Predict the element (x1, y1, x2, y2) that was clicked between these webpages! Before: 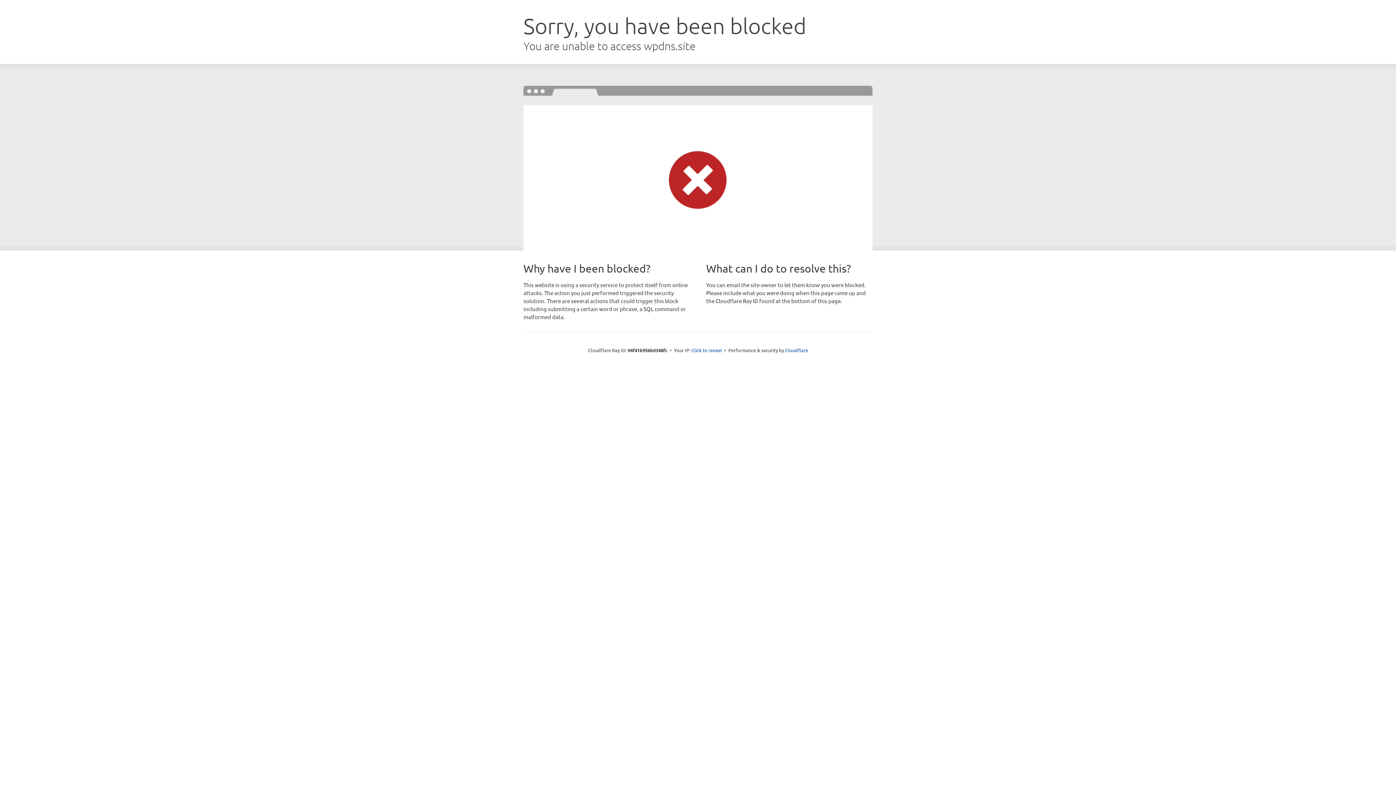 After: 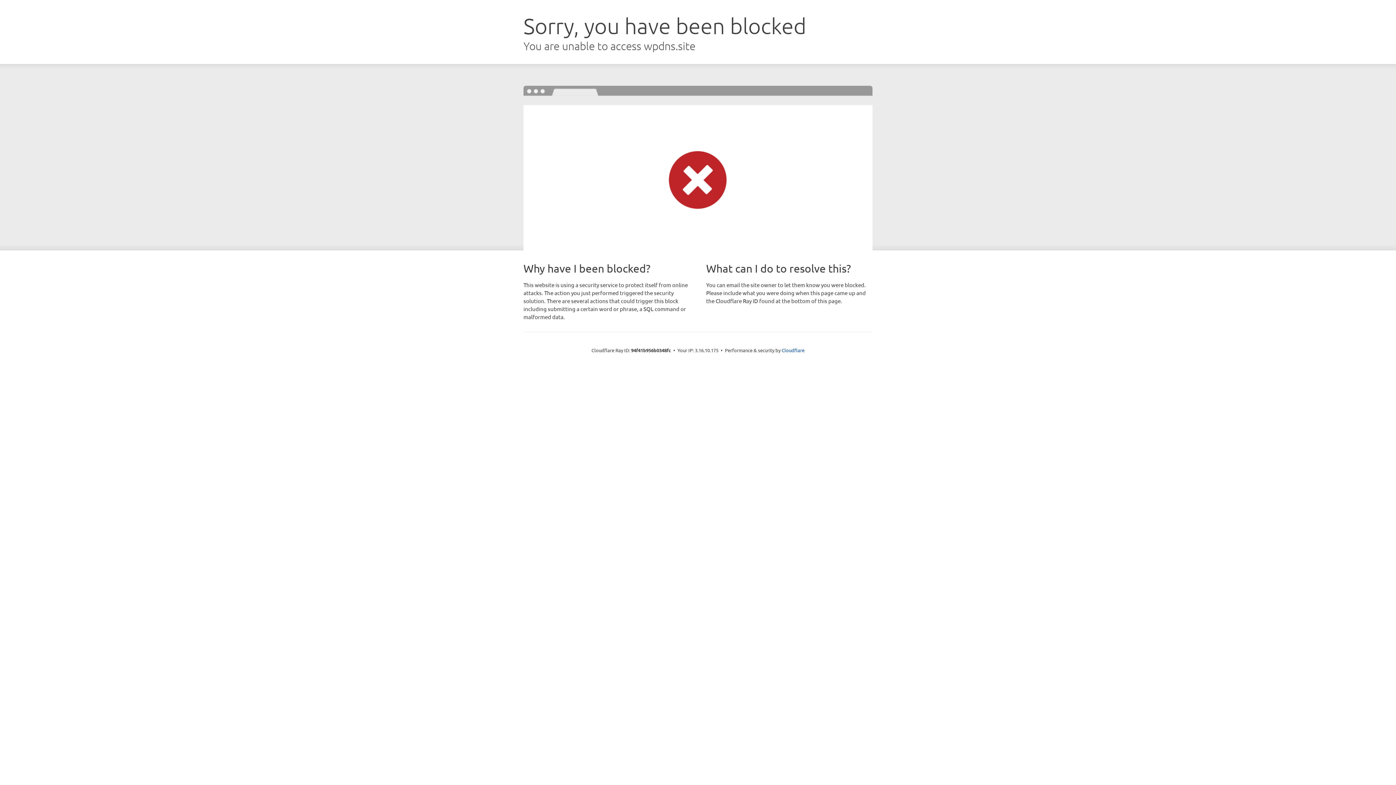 Action: bbox: (691, 346, 722, 353) label: Click to reveal